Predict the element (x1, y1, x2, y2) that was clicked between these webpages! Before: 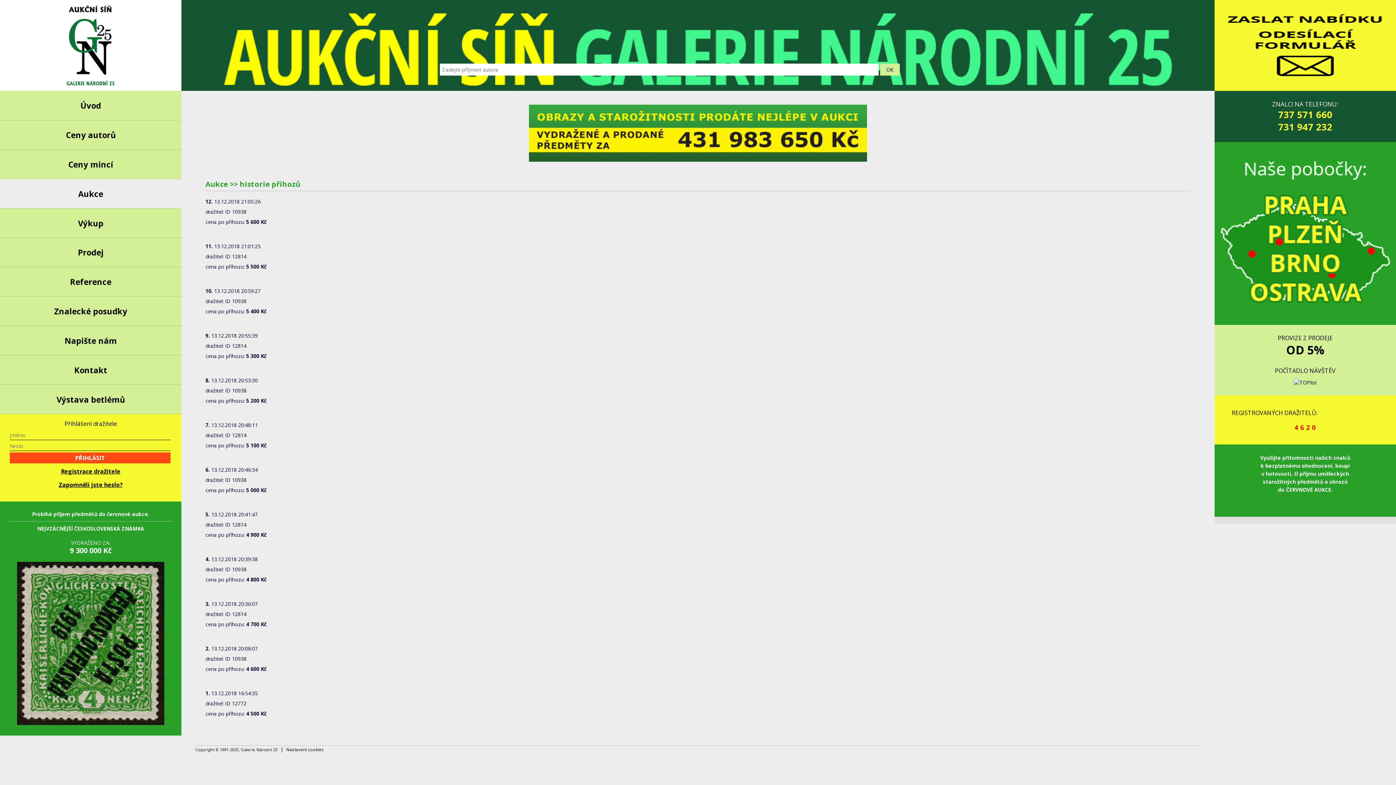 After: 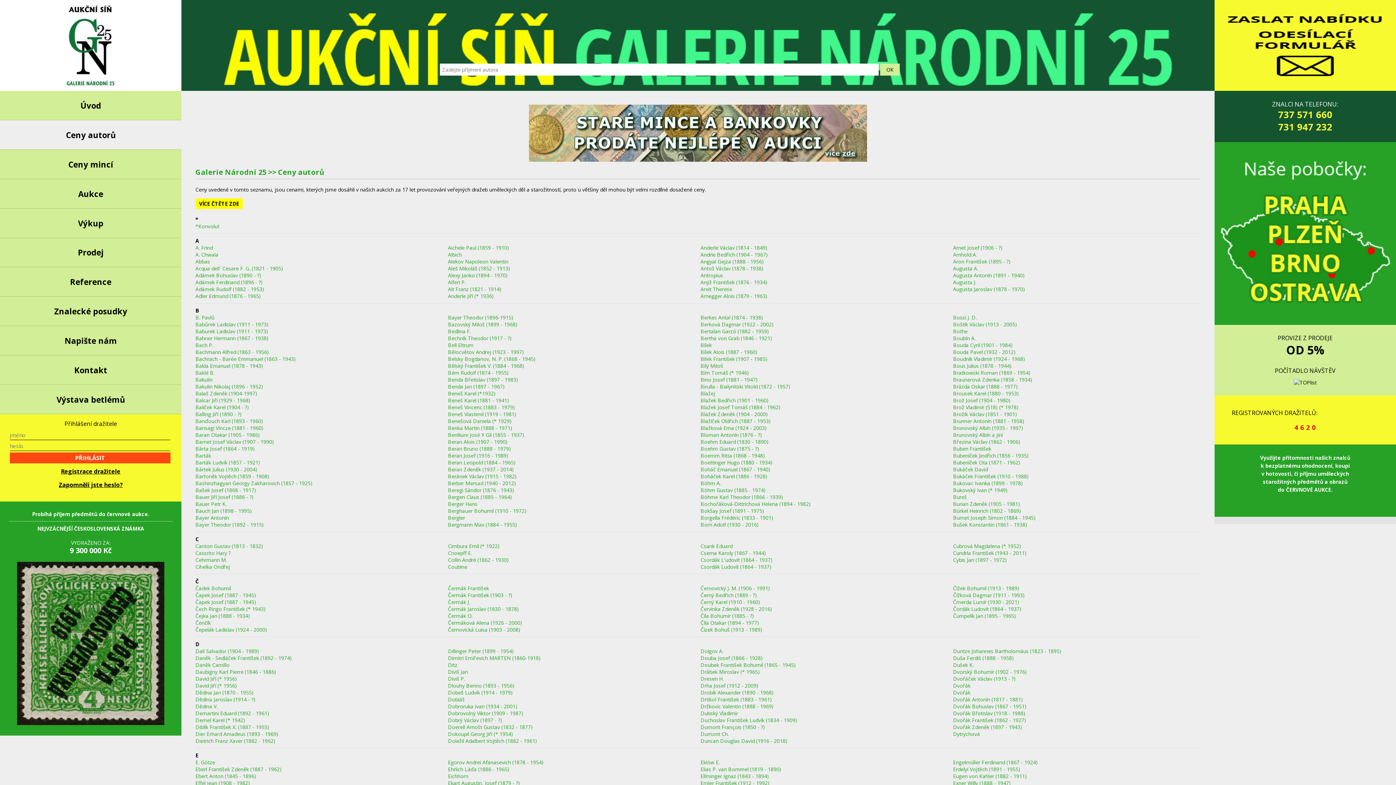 Action: bbox: (0, 120, 181, 149) label: Ceny autorů